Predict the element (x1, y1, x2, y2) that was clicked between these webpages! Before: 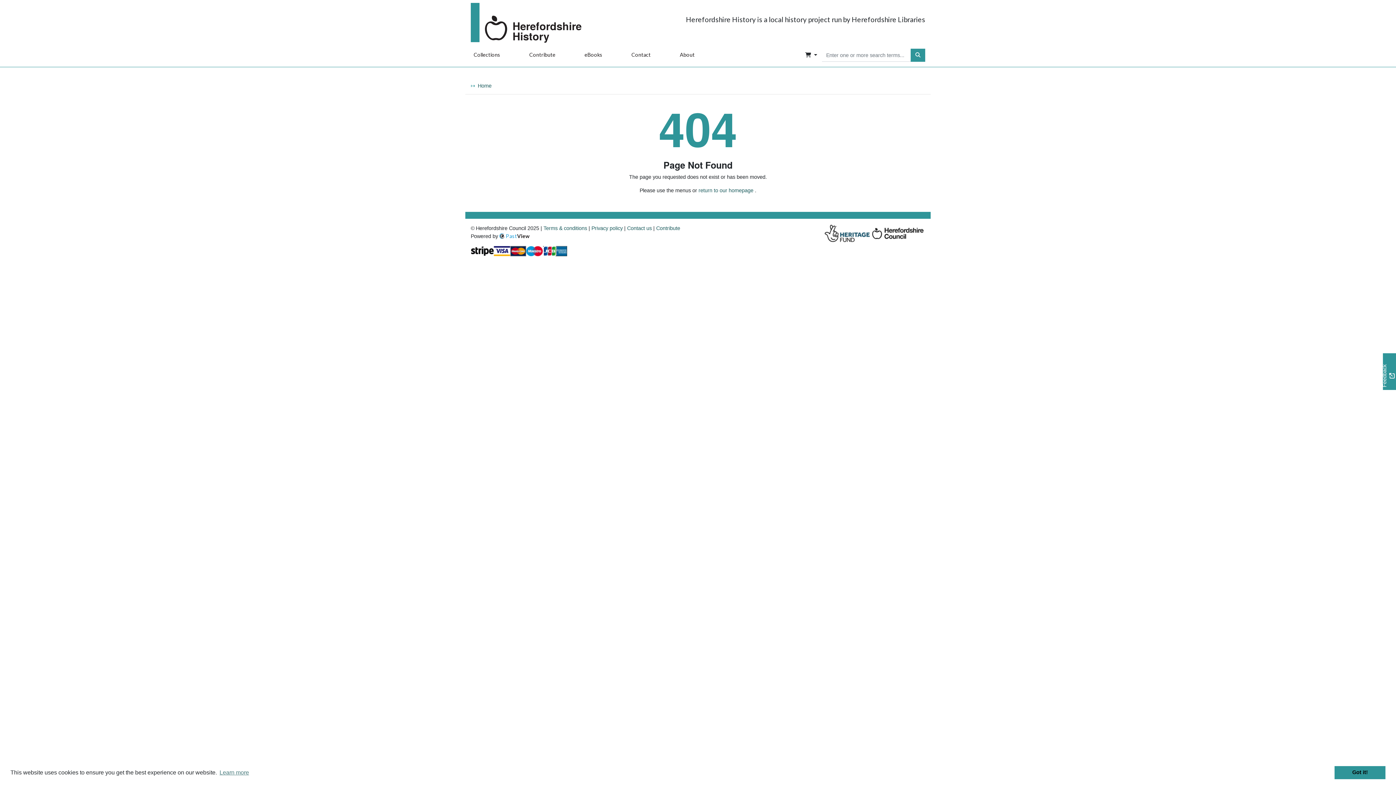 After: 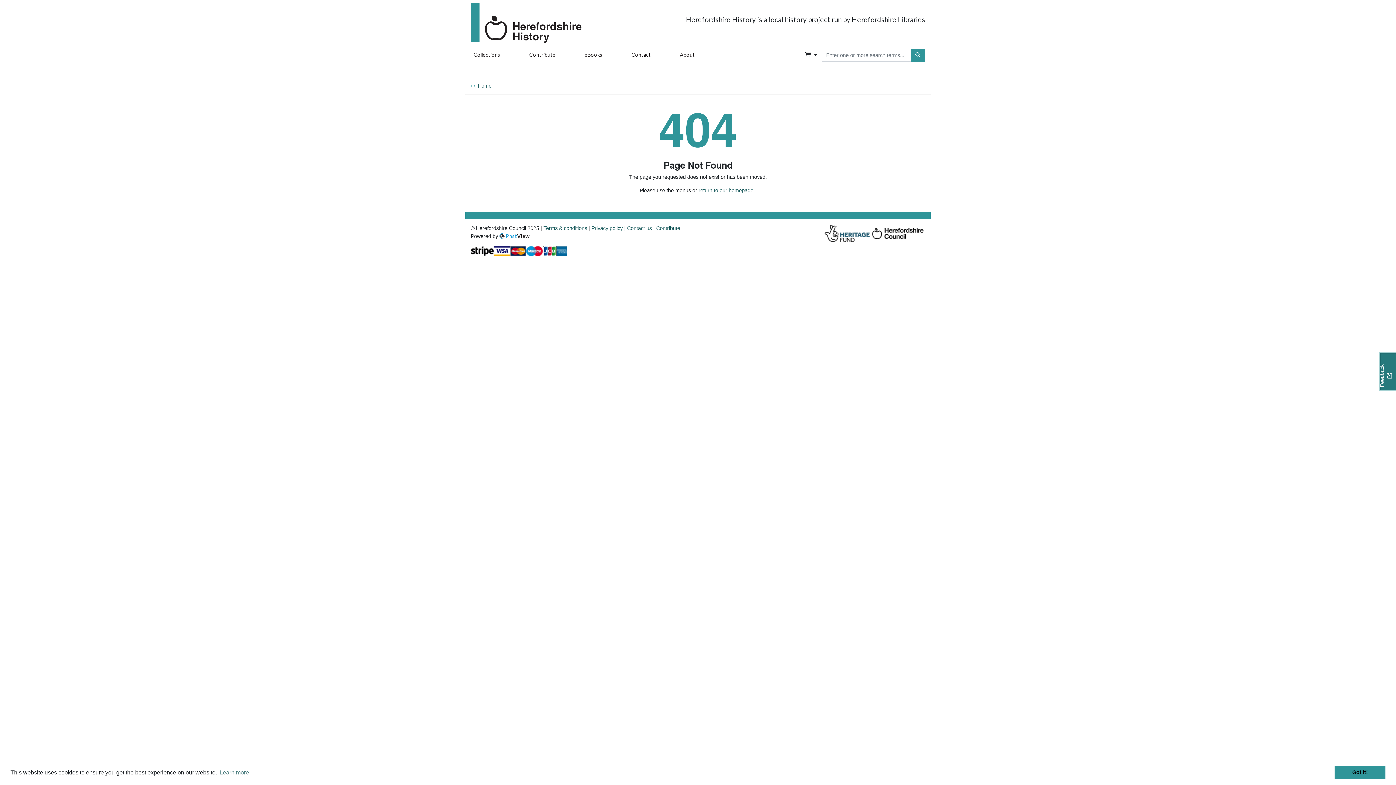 Action: bbox: (1383, 353, 1396, 390) label: Would you like to provide feedback?